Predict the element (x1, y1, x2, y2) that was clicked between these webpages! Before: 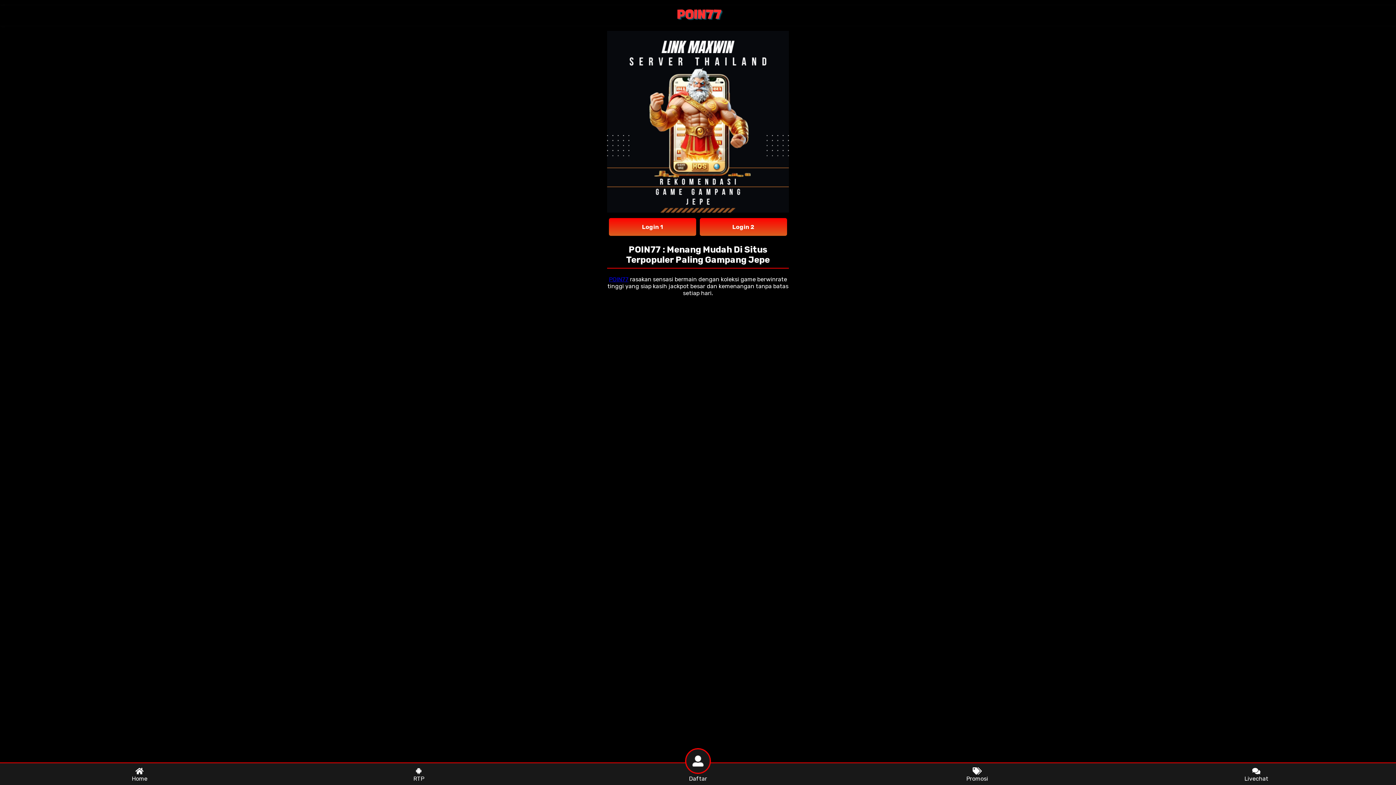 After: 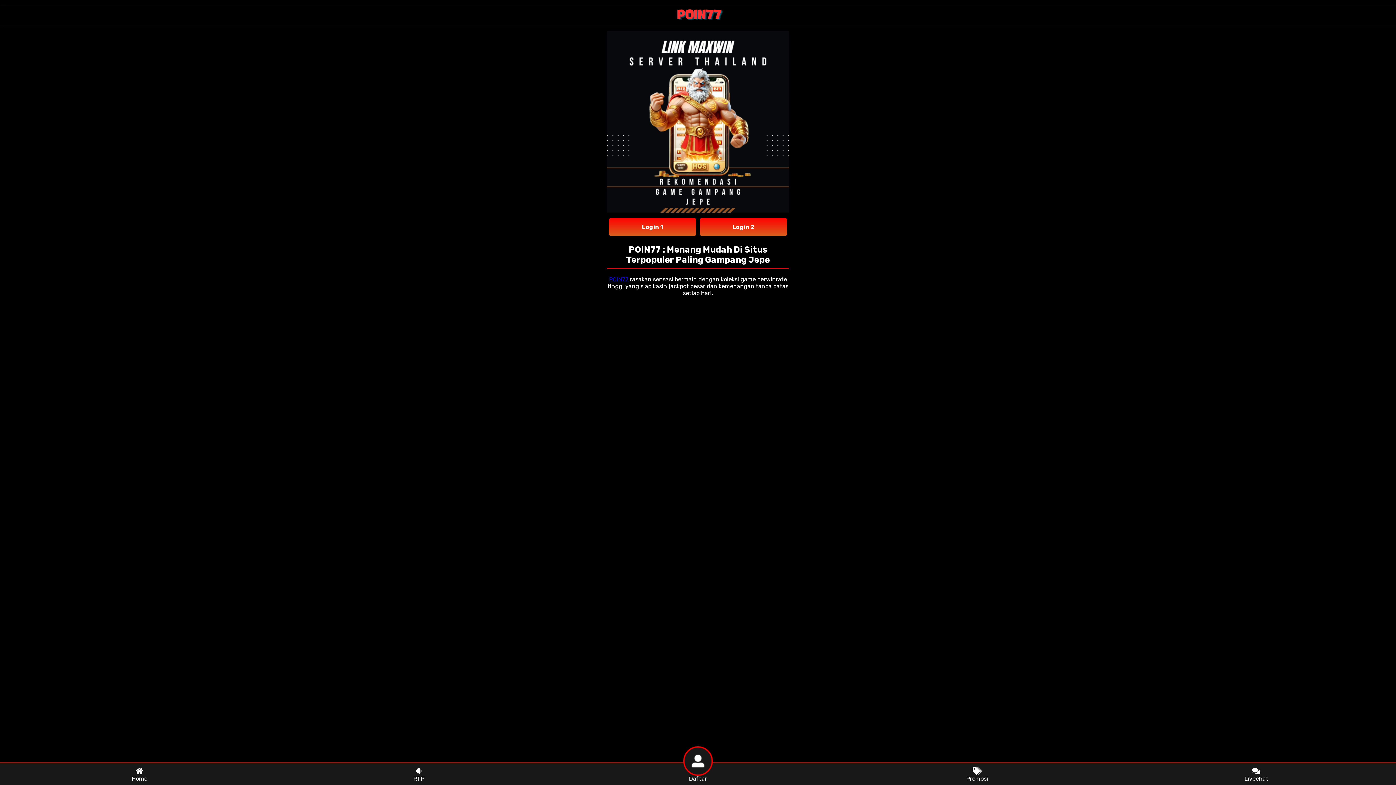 Action: bbox: (558, 771, 837, 785) label: Daftar